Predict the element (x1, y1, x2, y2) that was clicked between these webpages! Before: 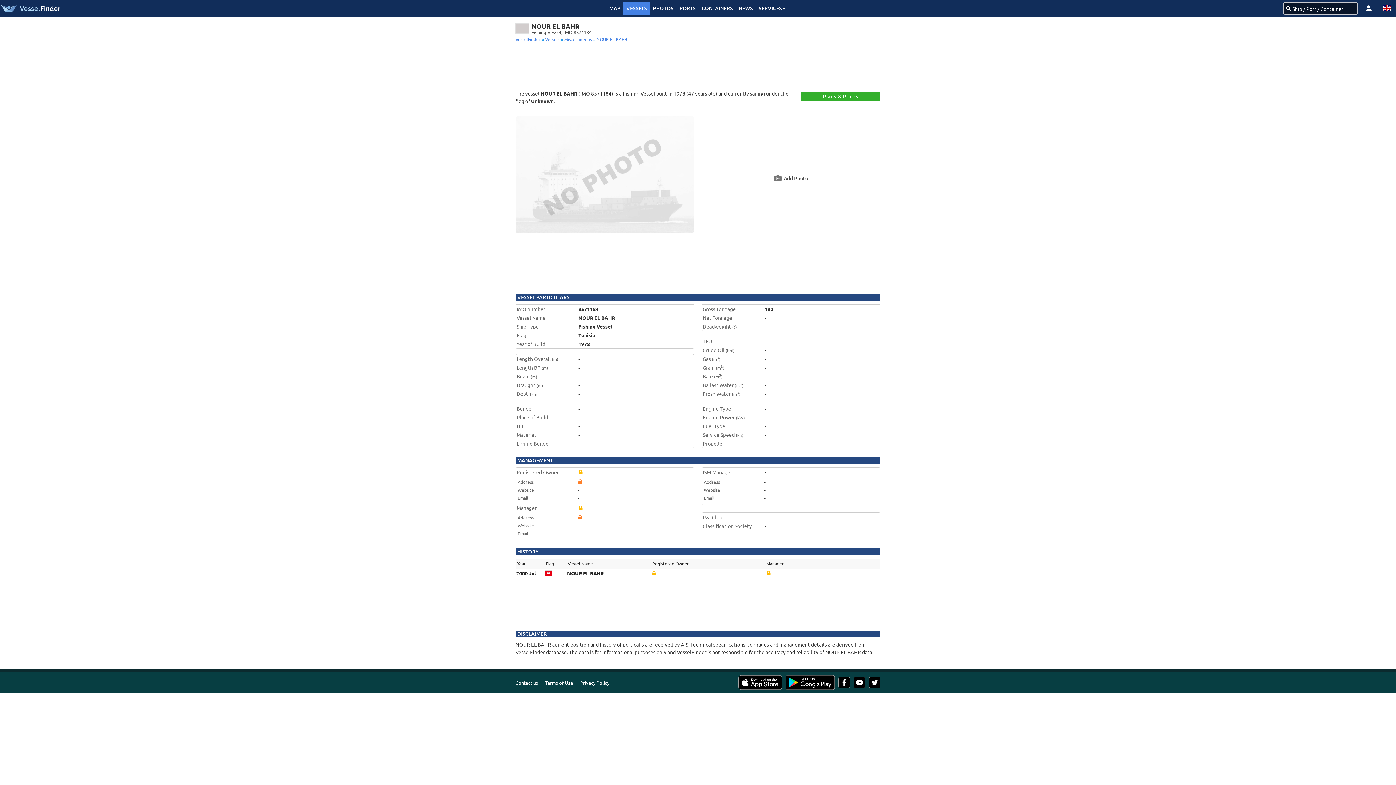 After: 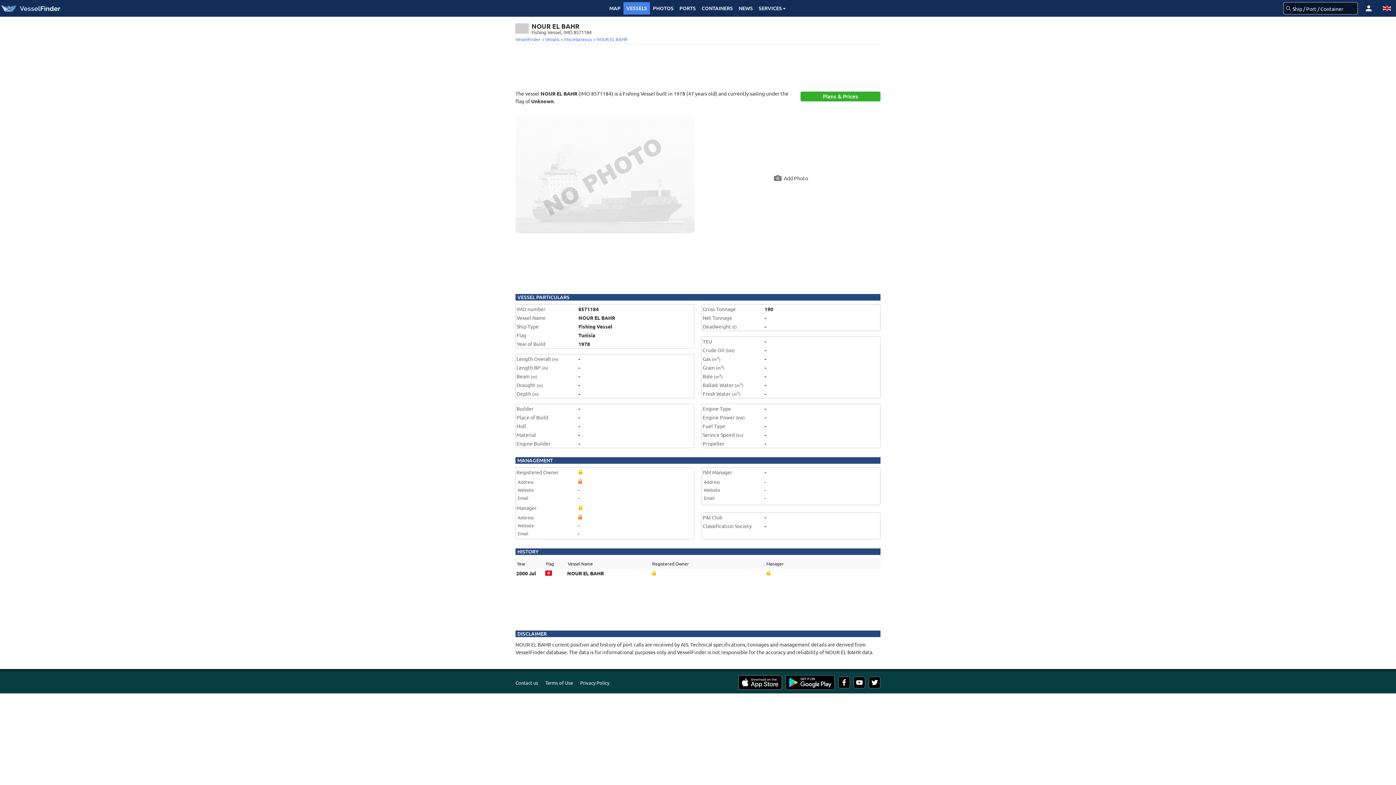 Action: label:  NOUR EL BAHR bbox: (595, 36, 627, 42)